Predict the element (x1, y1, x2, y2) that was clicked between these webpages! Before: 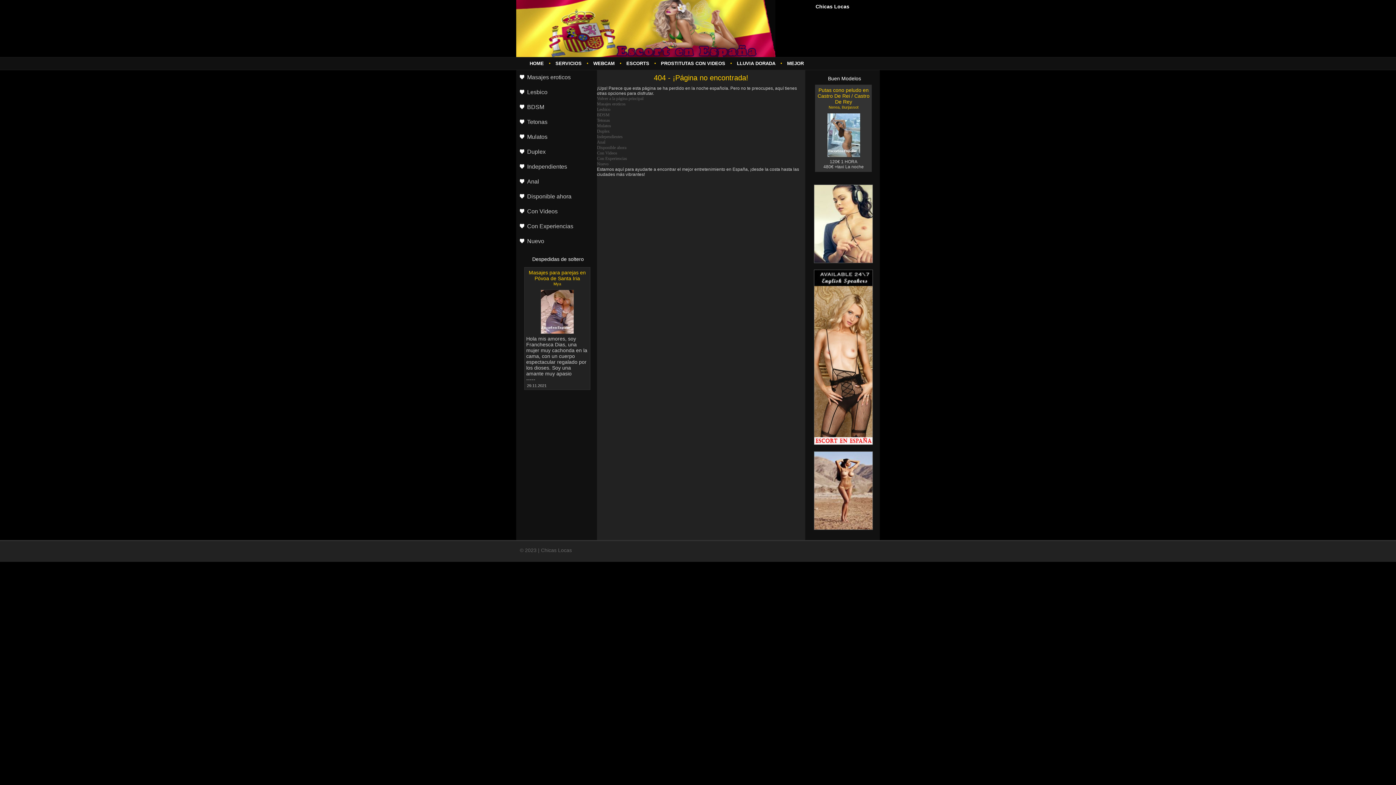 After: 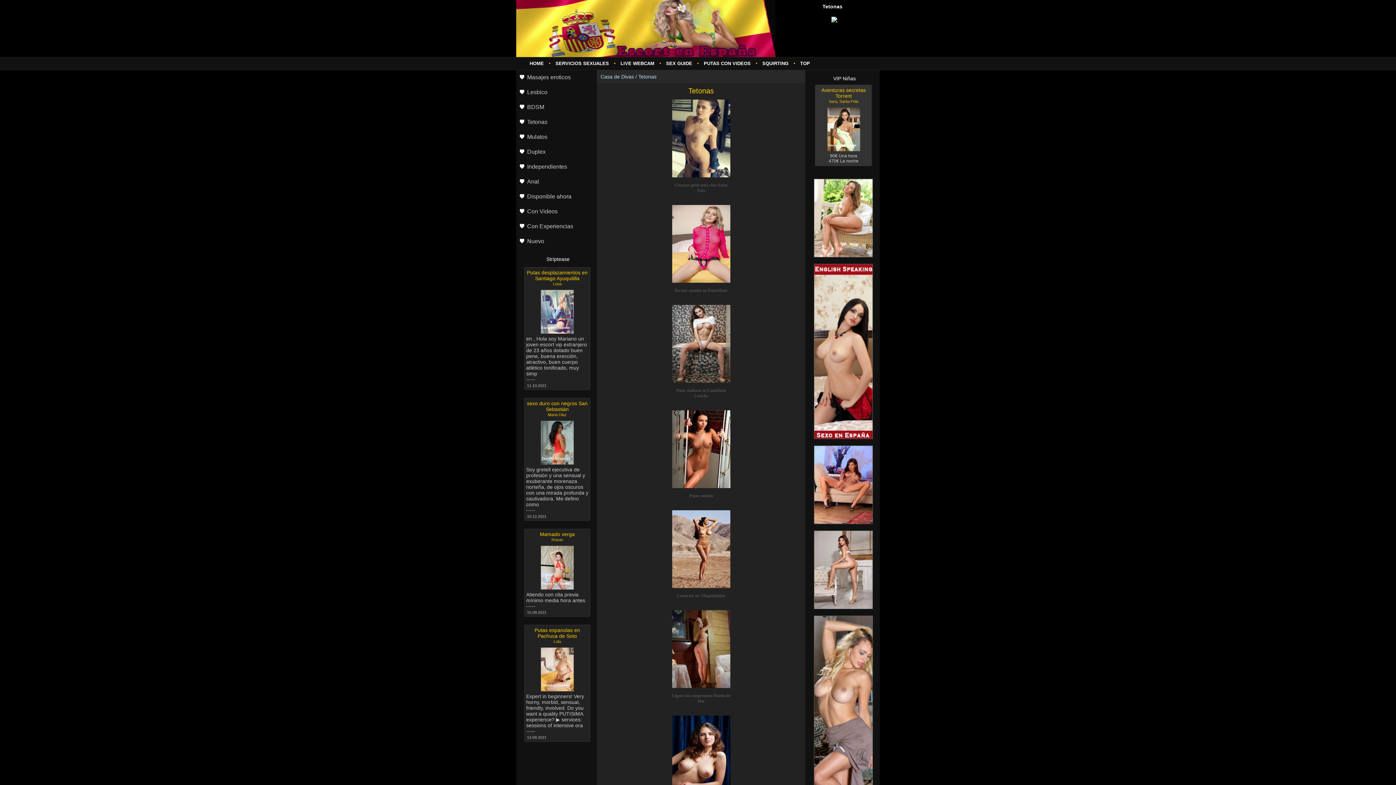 Action: bbox: (516, 114, 596, 129) label: Tetonas